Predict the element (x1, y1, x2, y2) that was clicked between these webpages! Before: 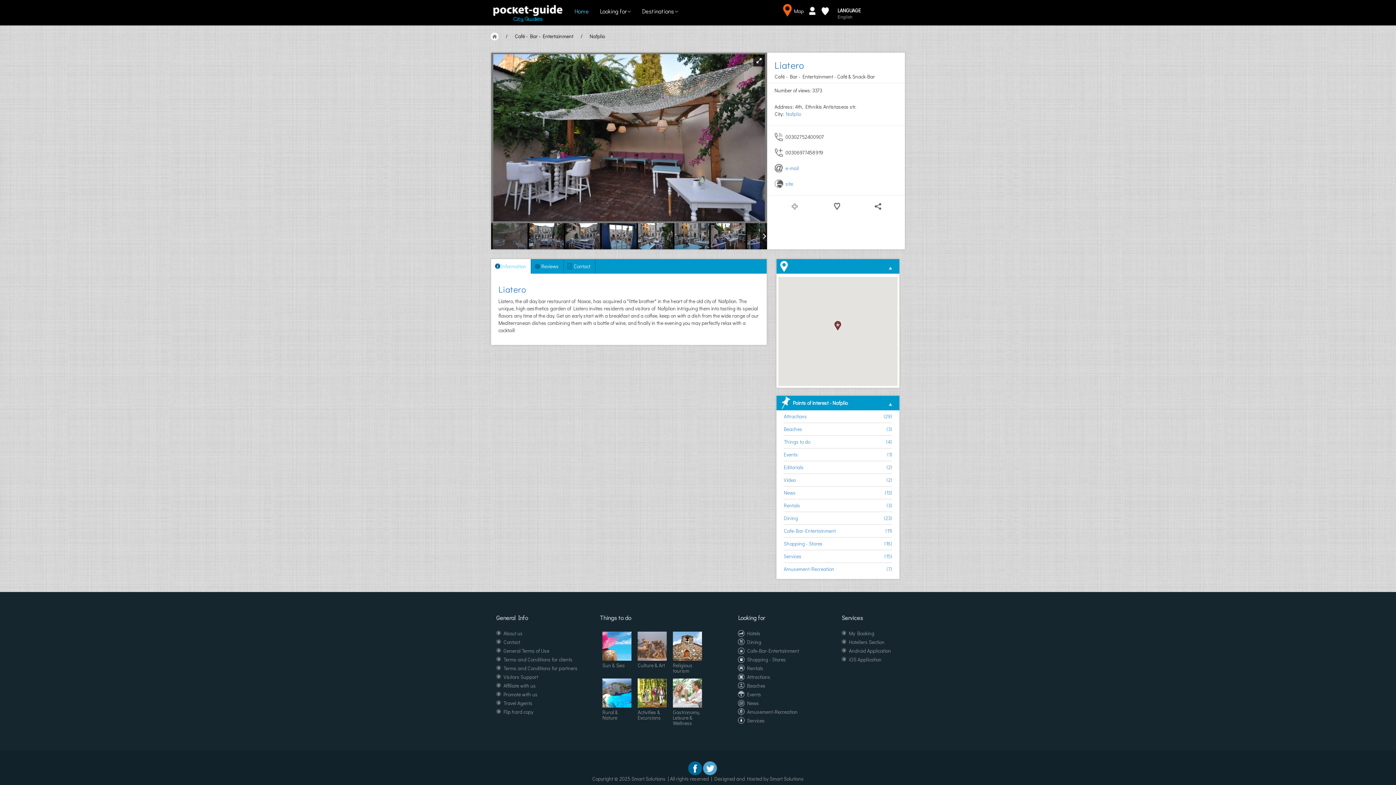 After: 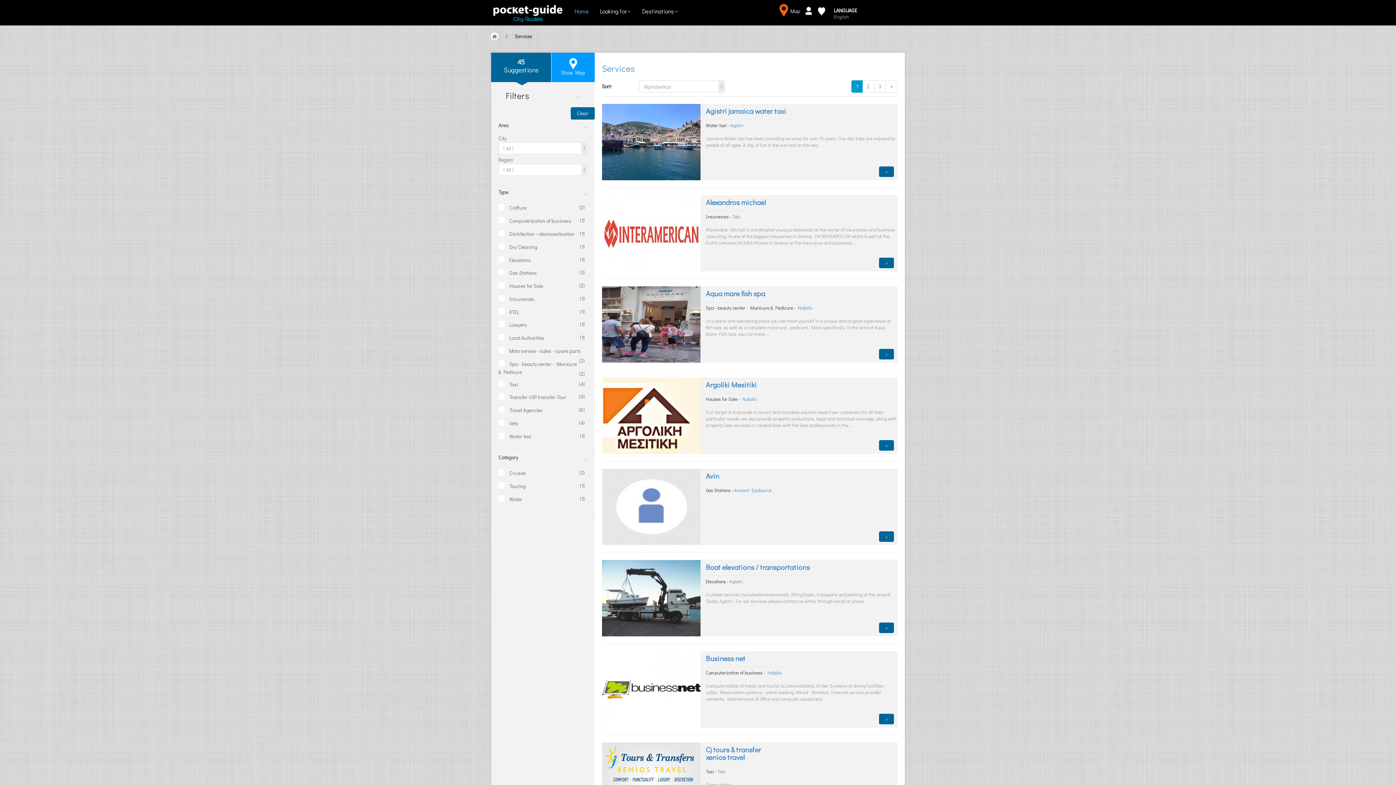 Action: bbox: (738, 717, 765, 724) label: Services